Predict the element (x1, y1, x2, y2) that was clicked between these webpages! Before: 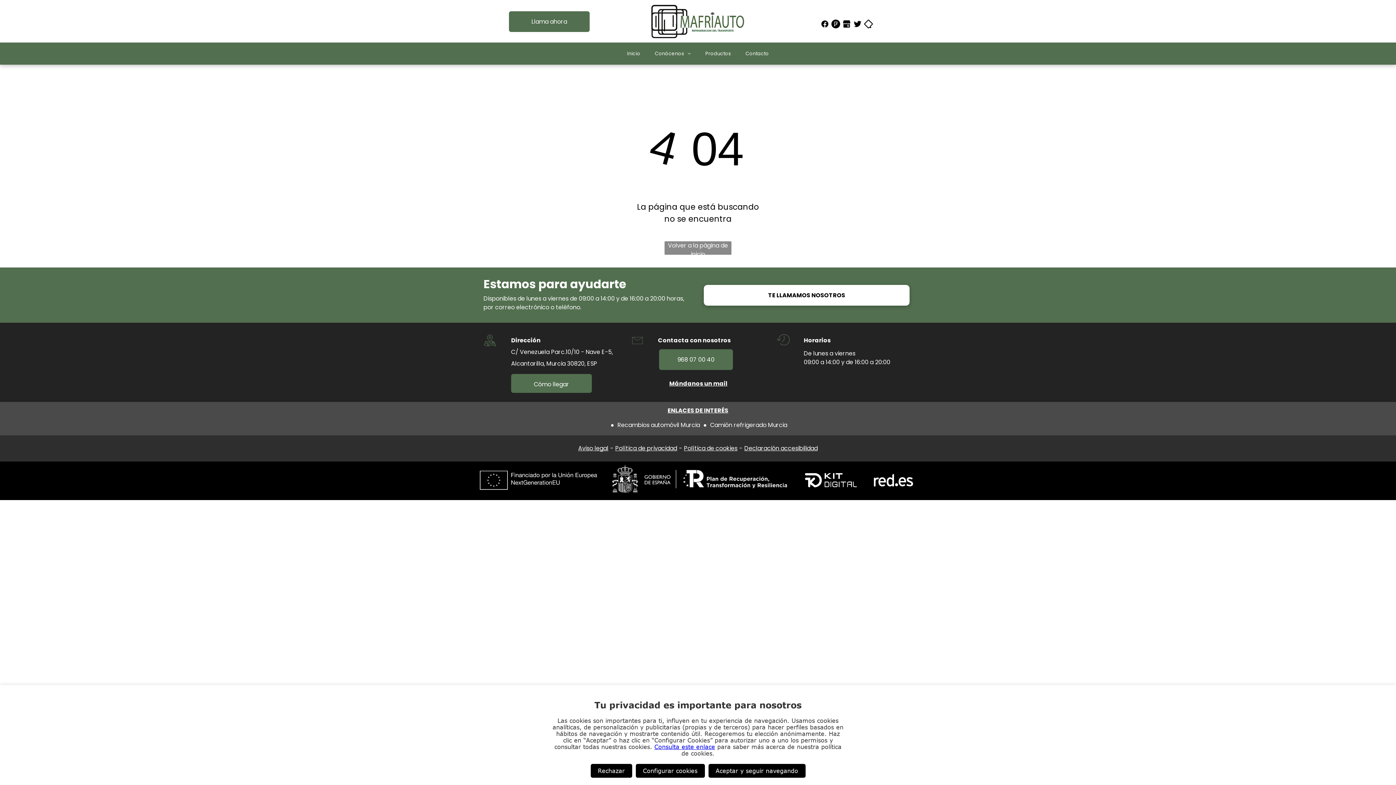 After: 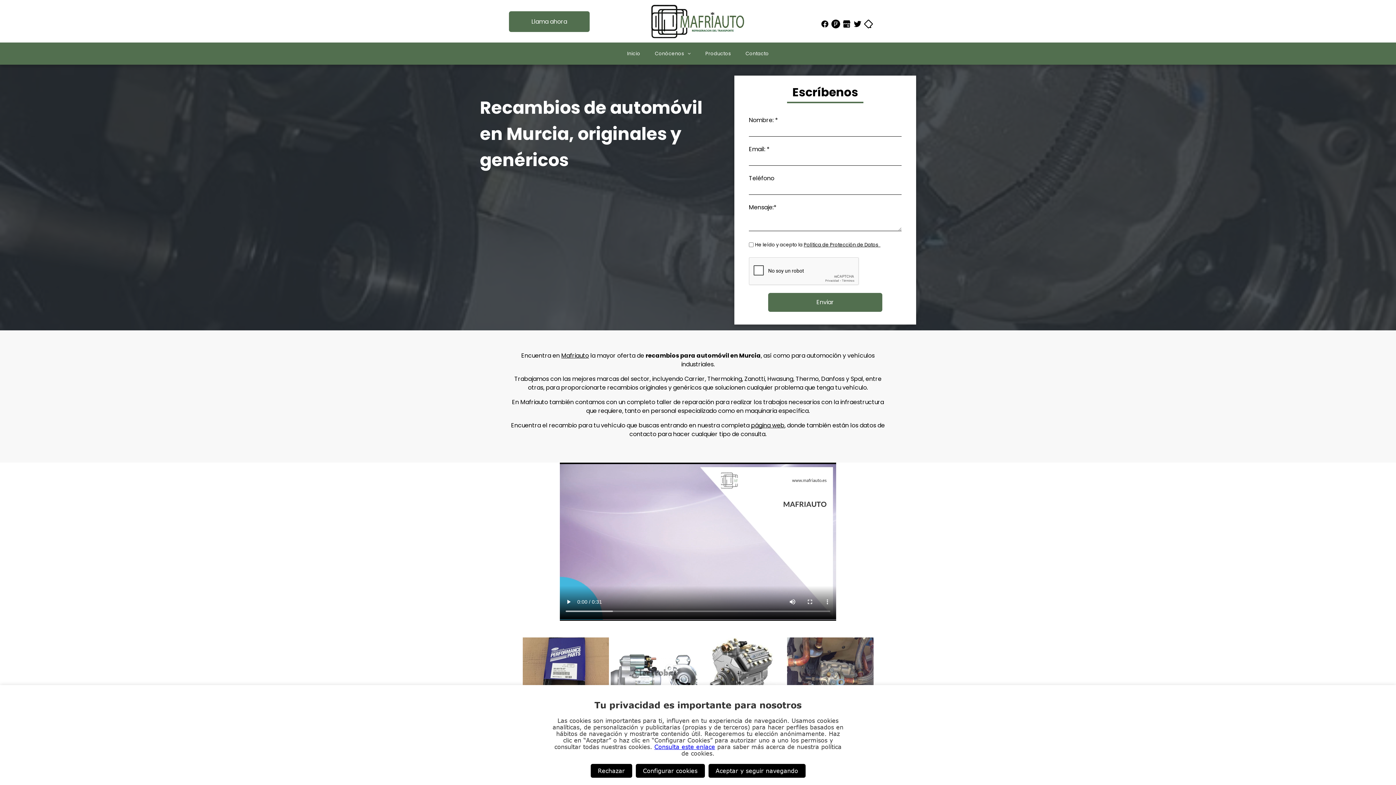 Action: label:  Recambios automóvil Murcia bbox: (608, 421, 700, 429)